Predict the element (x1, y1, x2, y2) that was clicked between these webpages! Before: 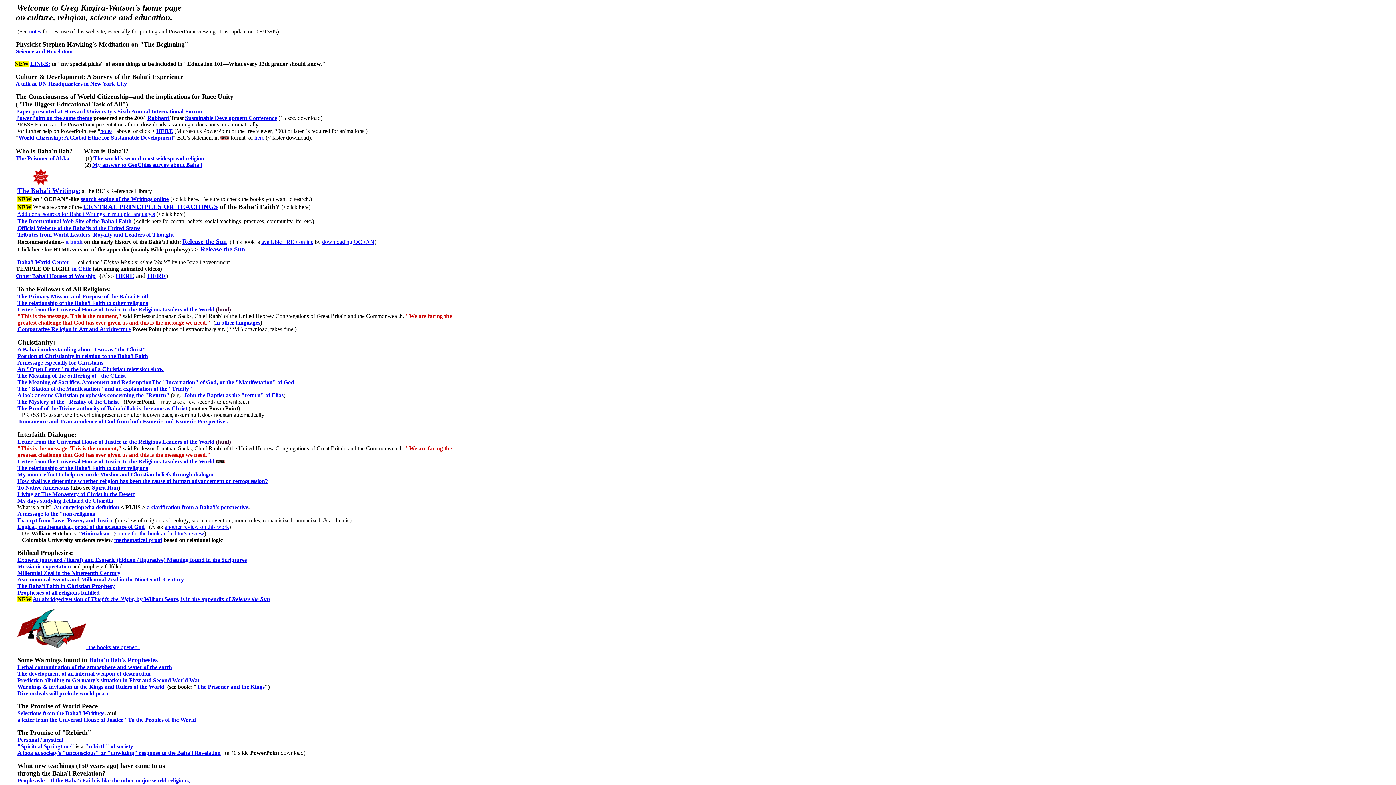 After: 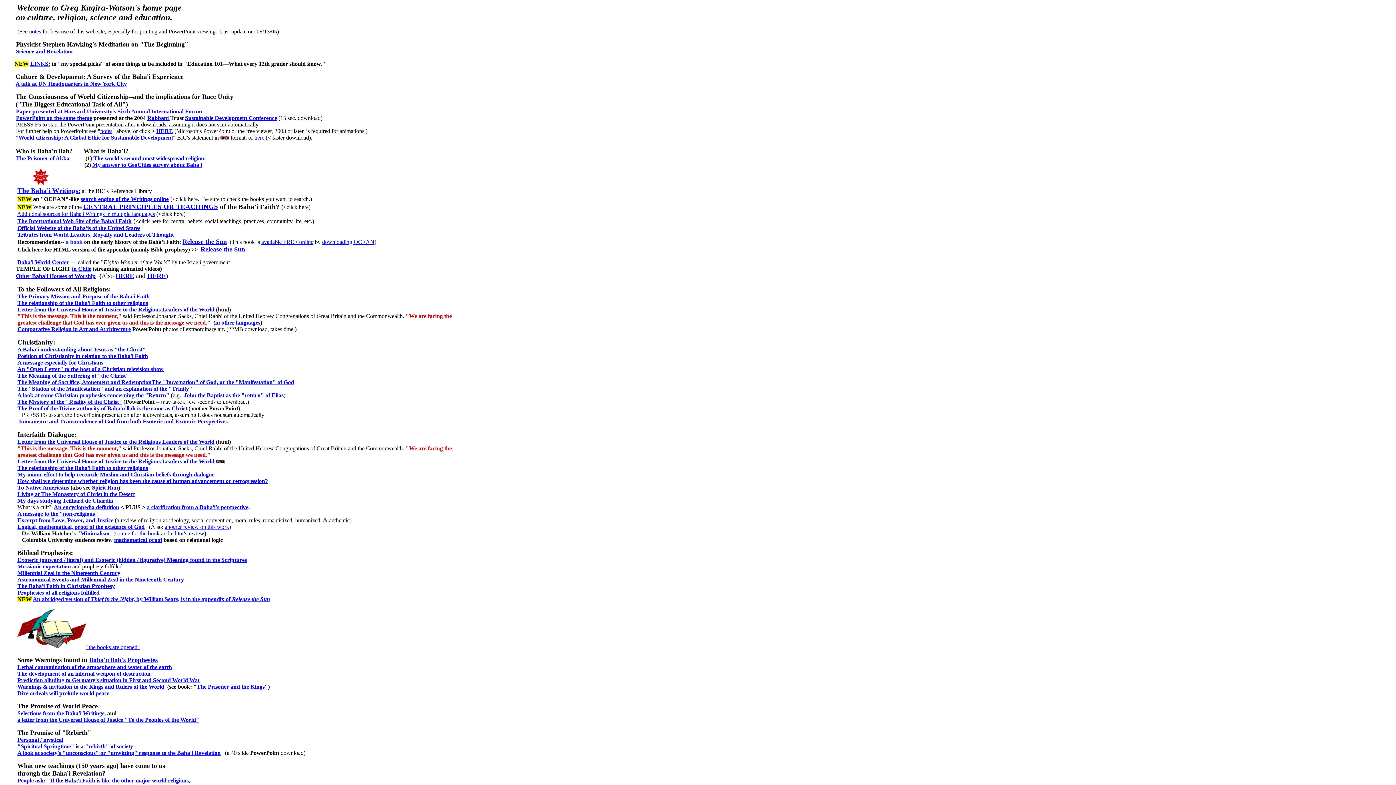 Action: bbox: (254, 134, 264, 140) label: here